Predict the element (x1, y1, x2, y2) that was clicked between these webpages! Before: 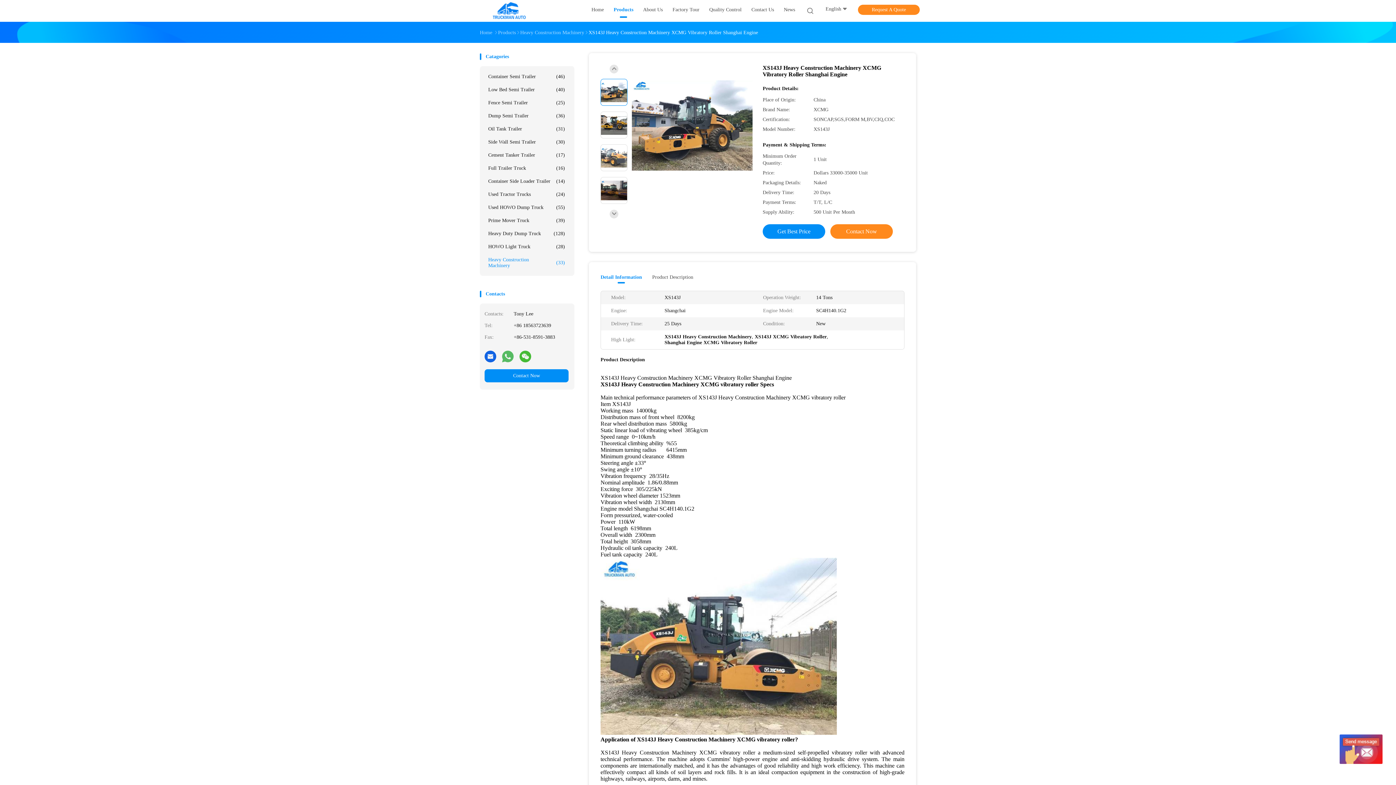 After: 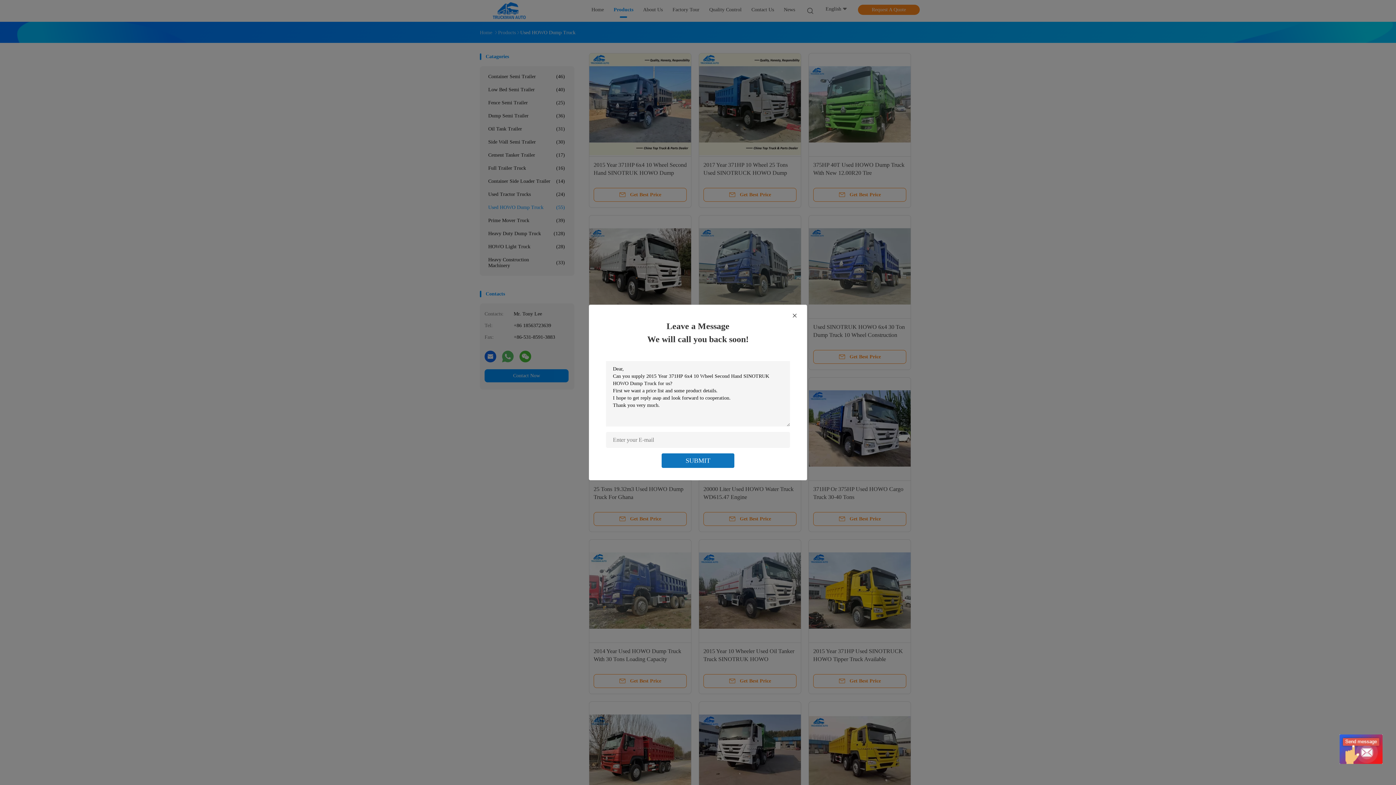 Action: bbox: (484, 201, 568, 214) label: Used HOWO Dump Truck
(55)